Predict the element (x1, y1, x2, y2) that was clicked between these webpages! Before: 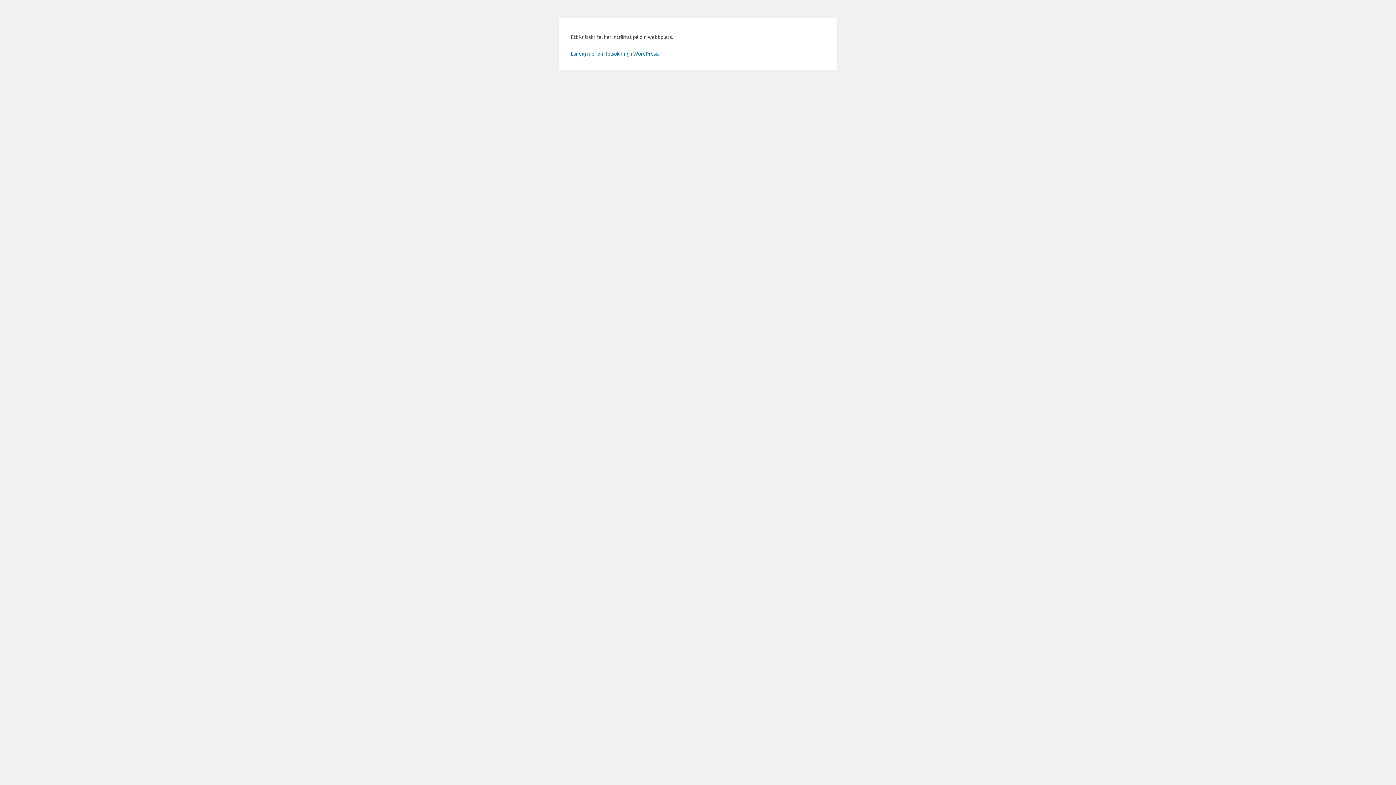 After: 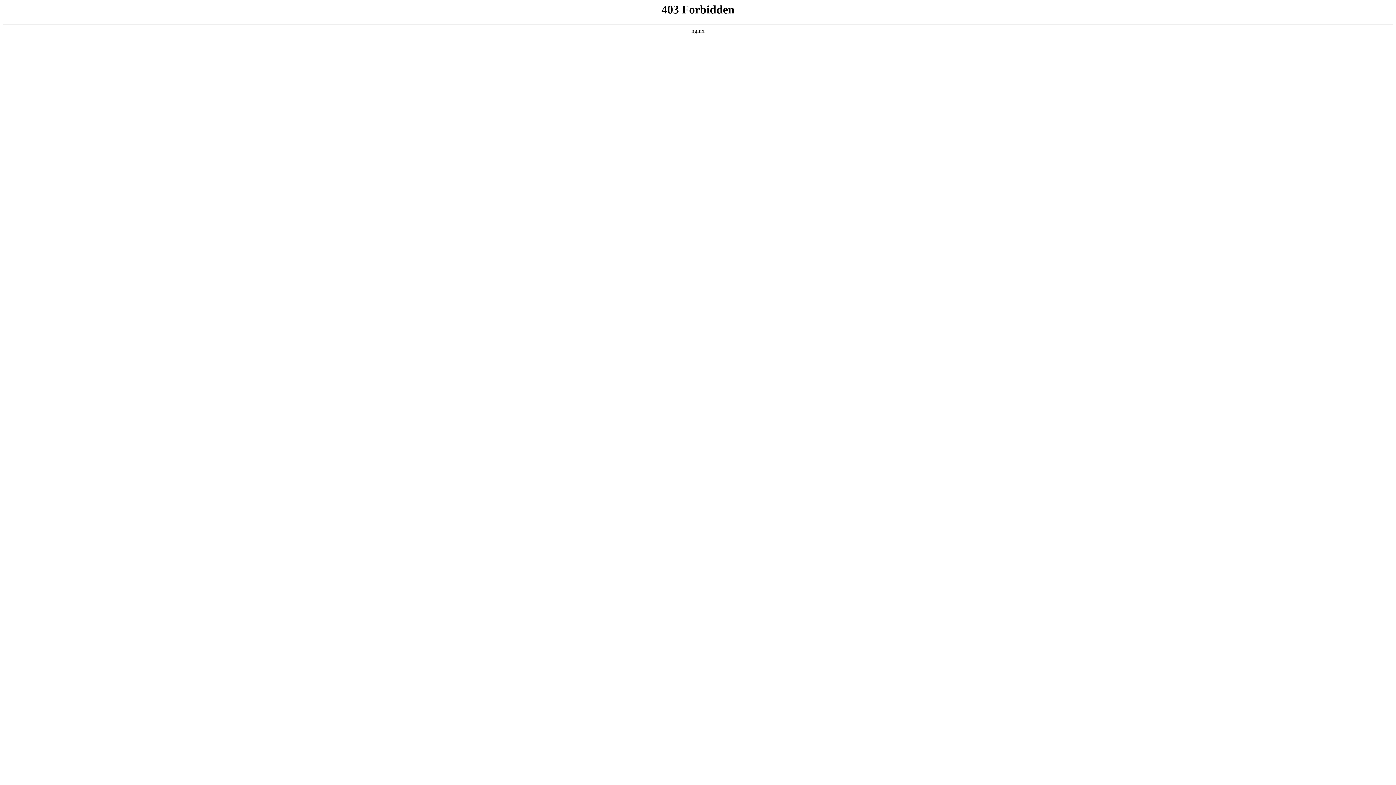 Action: bbox: (570, 50, 659, 56) label: Lär dig mer om felsökning i WordPress.